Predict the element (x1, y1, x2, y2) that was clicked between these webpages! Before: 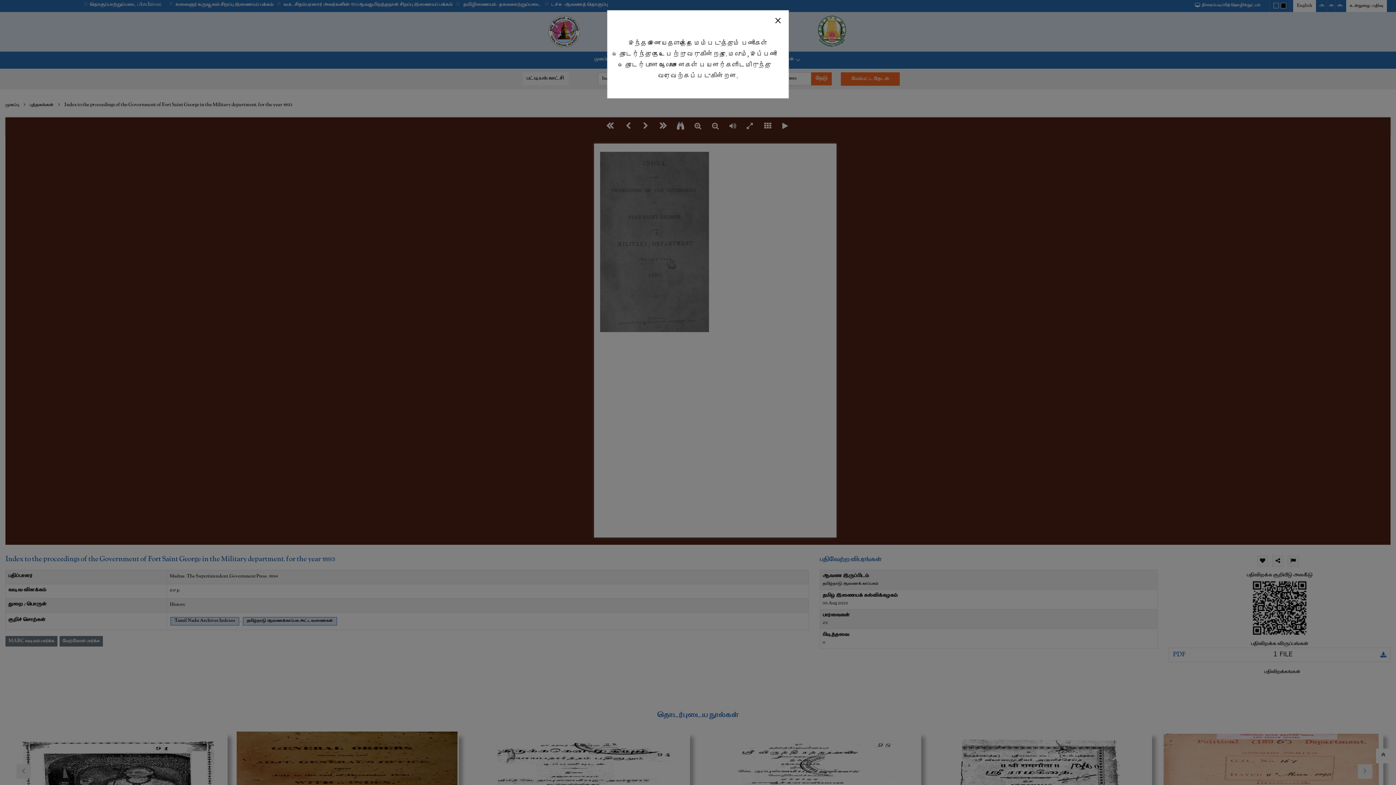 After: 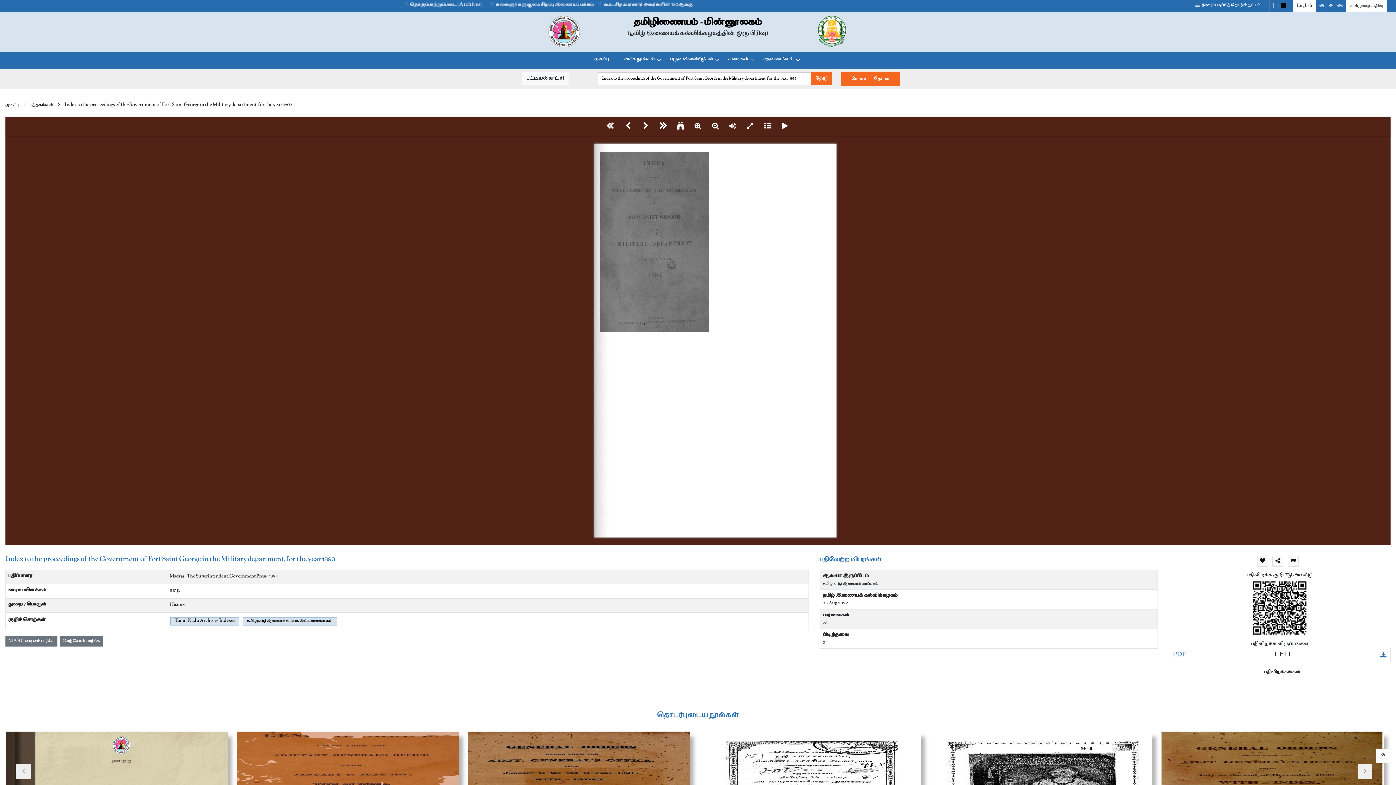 Action: bbox: (767, 12, 788, 27) label: Close